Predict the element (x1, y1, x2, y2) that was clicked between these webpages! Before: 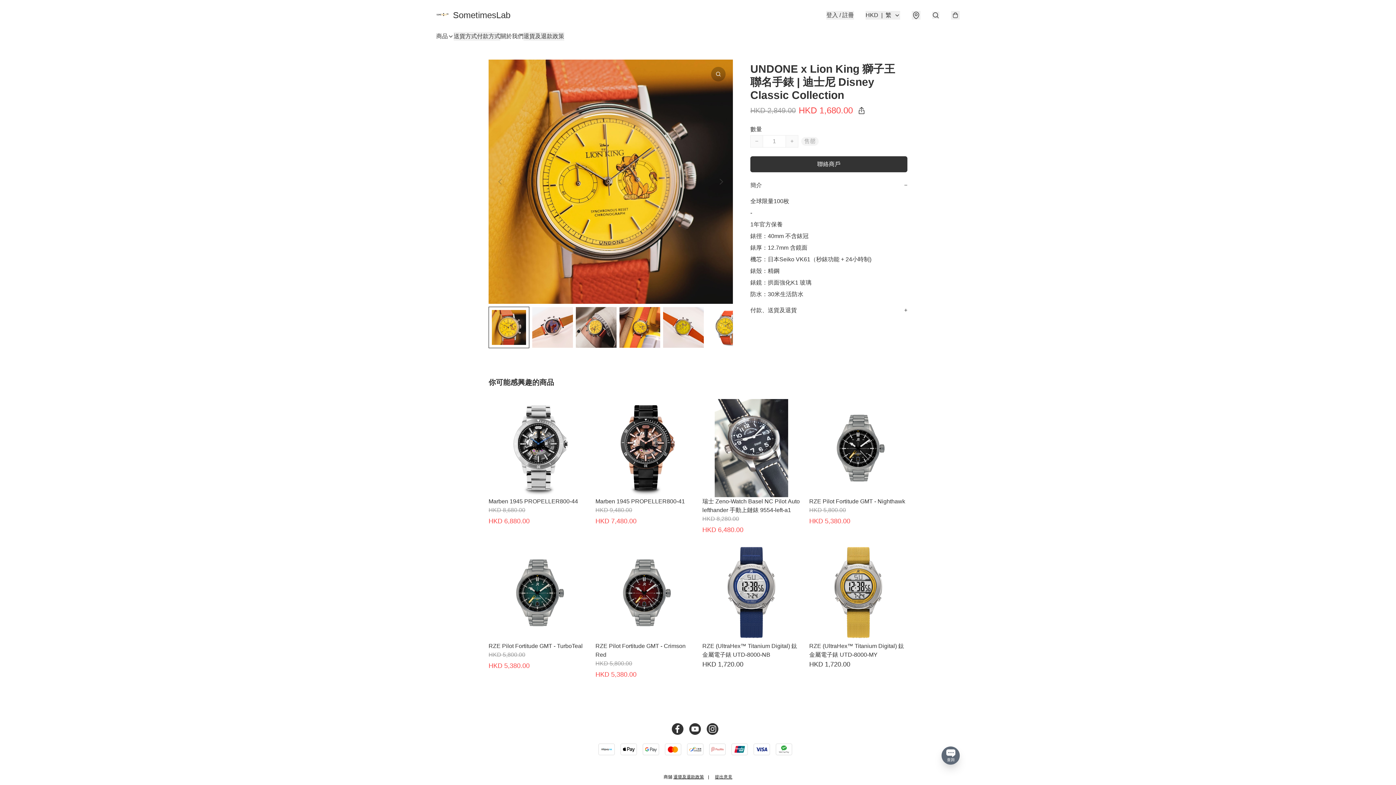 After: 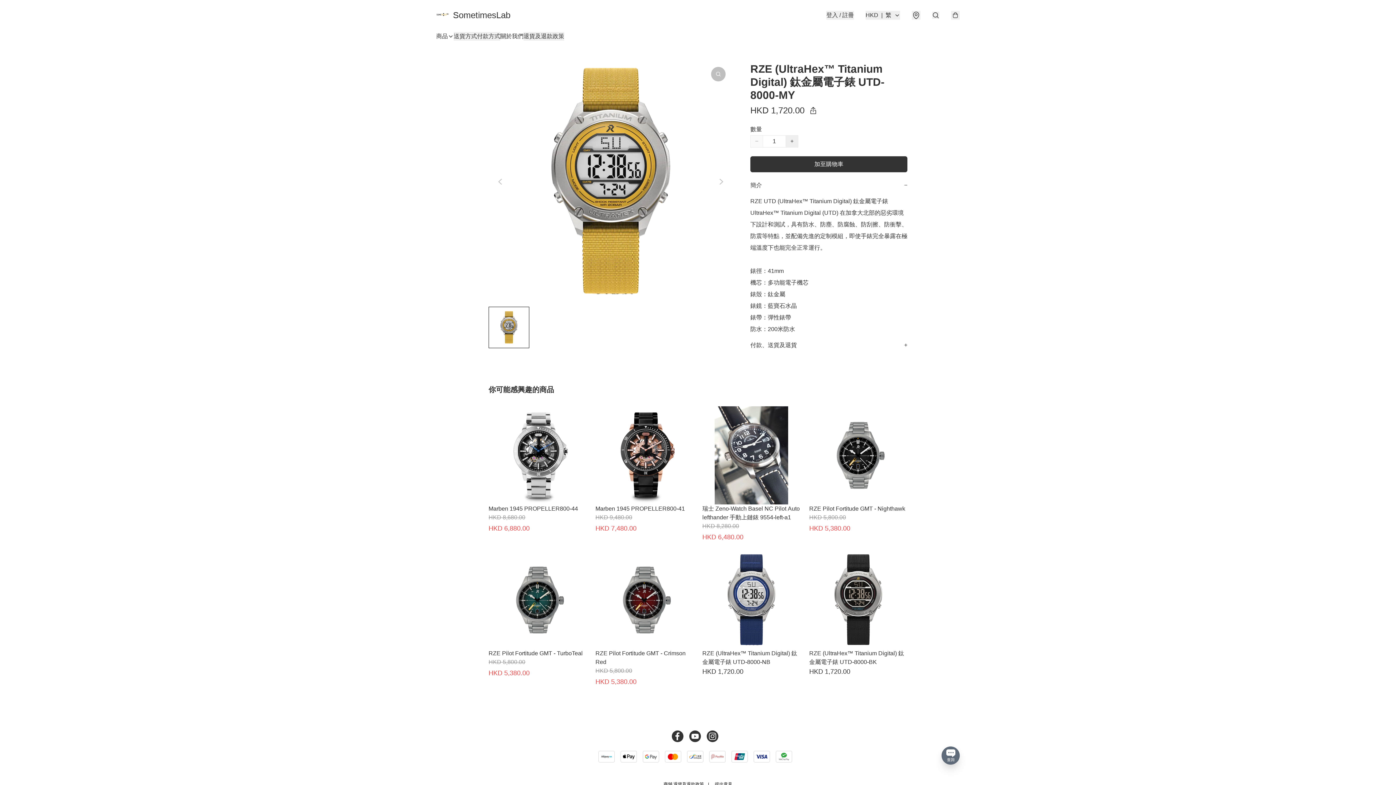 Action: label: RZE (UltraHex™ Titanium Digital) 鈦金屬電子錶 UTD-8000-MY
HKD 1,720.00 bbox: (809, 544, 907, 671)